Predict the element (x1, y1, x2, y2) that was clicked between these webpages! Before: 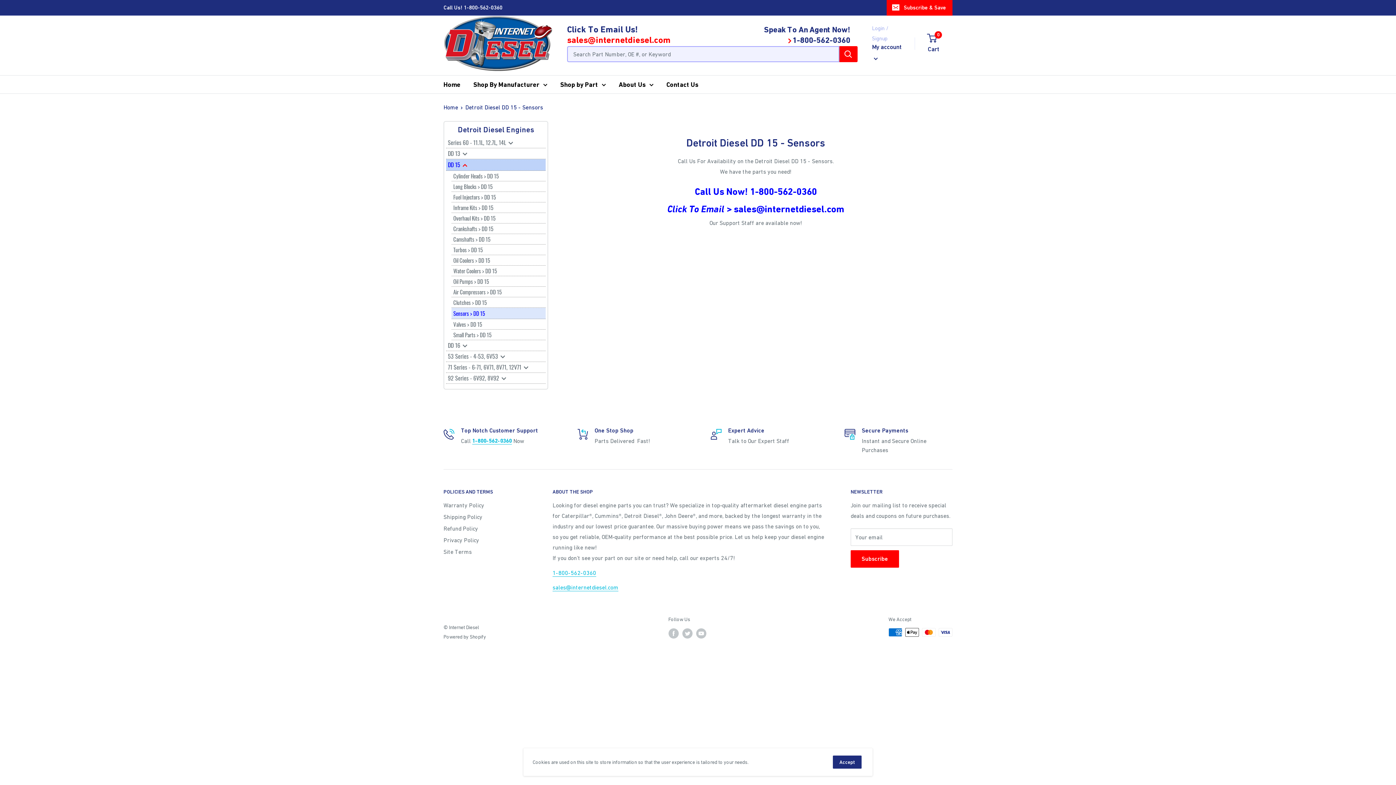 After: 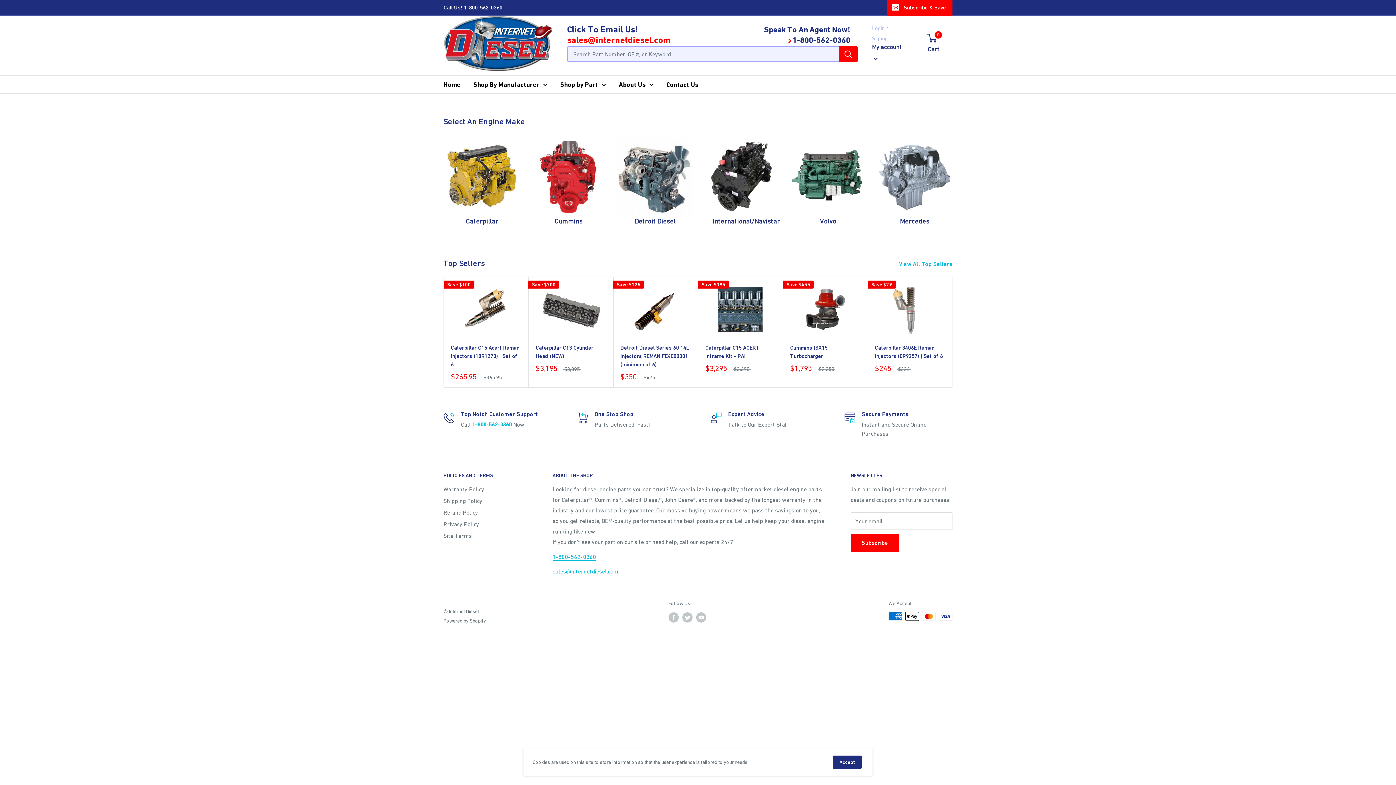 Action: label: Home bbox: (443, 103, 458, 110)